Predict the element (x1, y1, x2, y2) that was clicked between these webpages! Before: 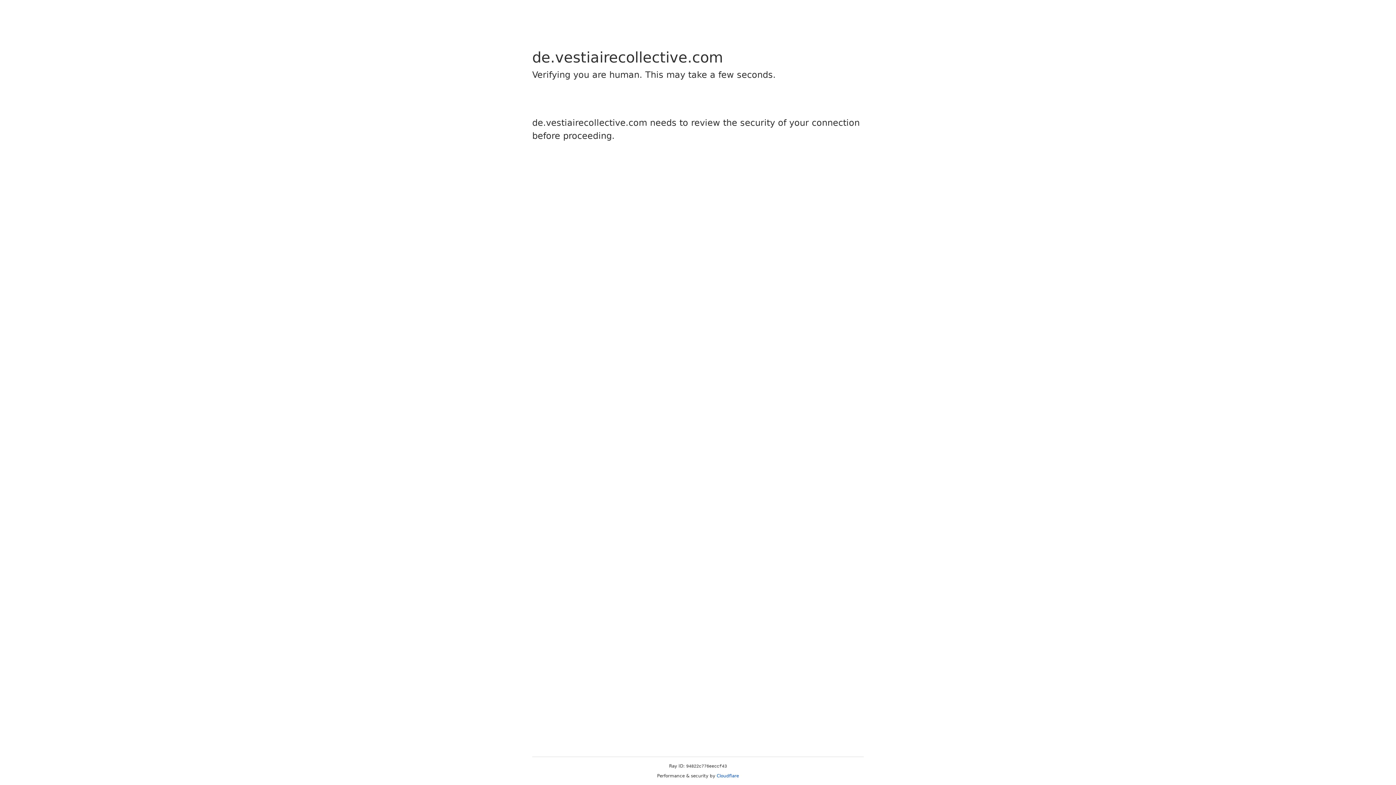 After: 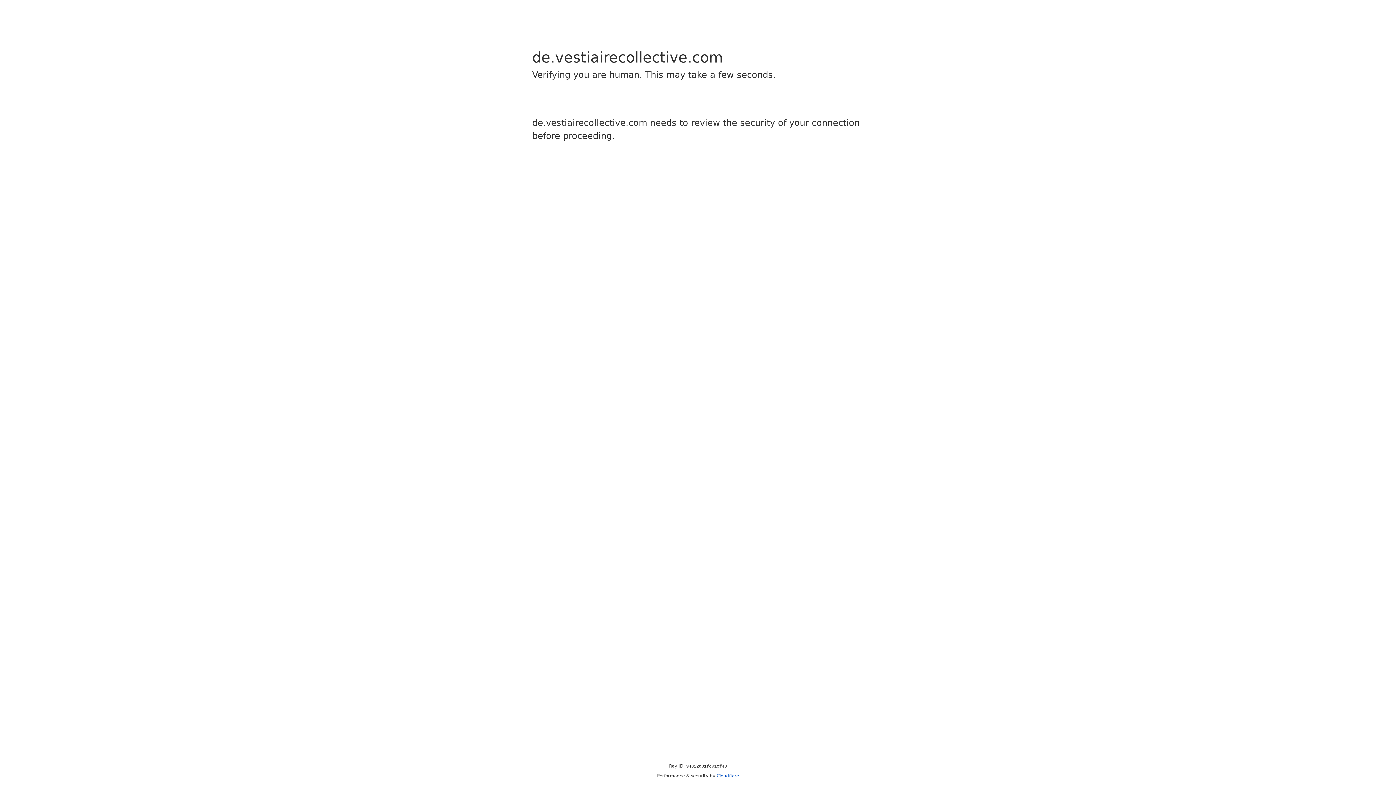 Action: label: Cloudflare bbox: (716, 773, 739, 778)